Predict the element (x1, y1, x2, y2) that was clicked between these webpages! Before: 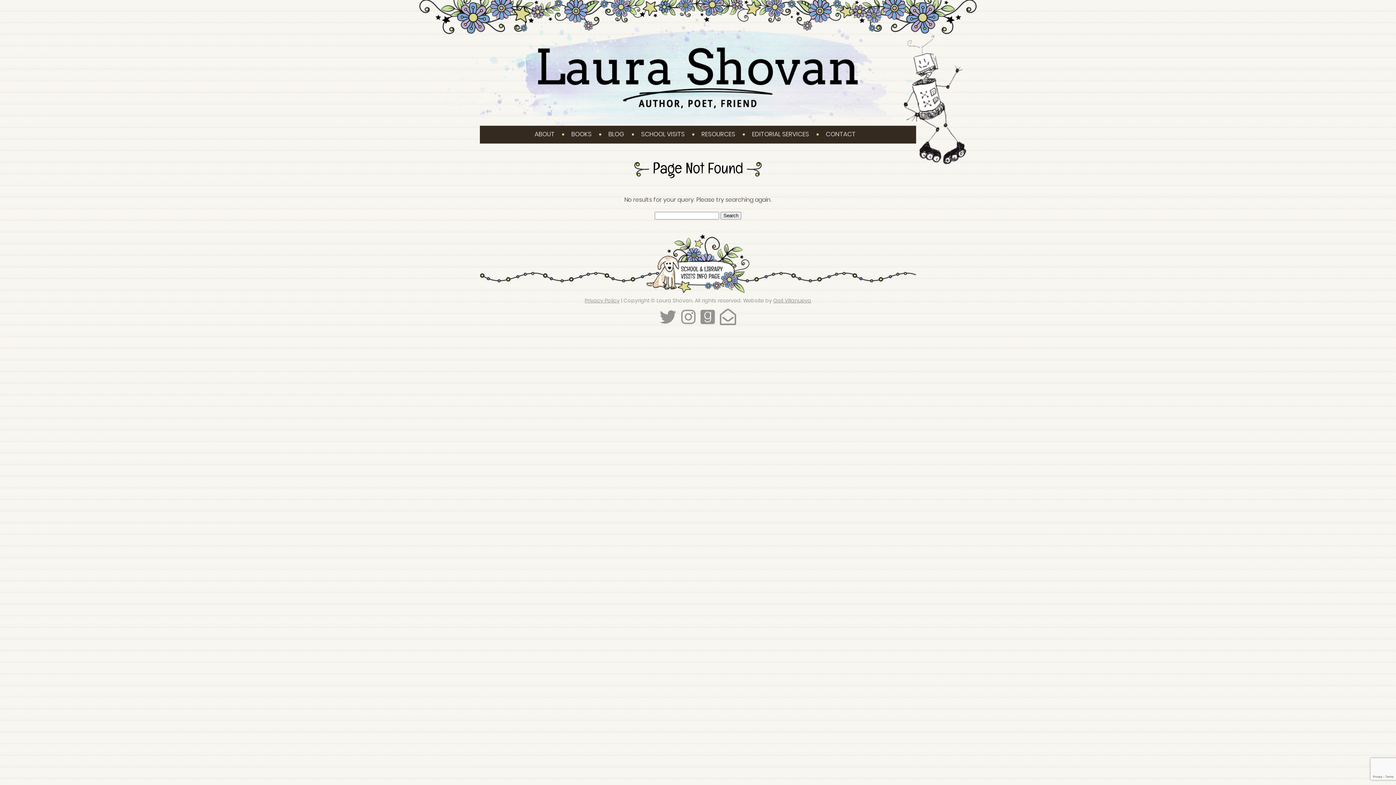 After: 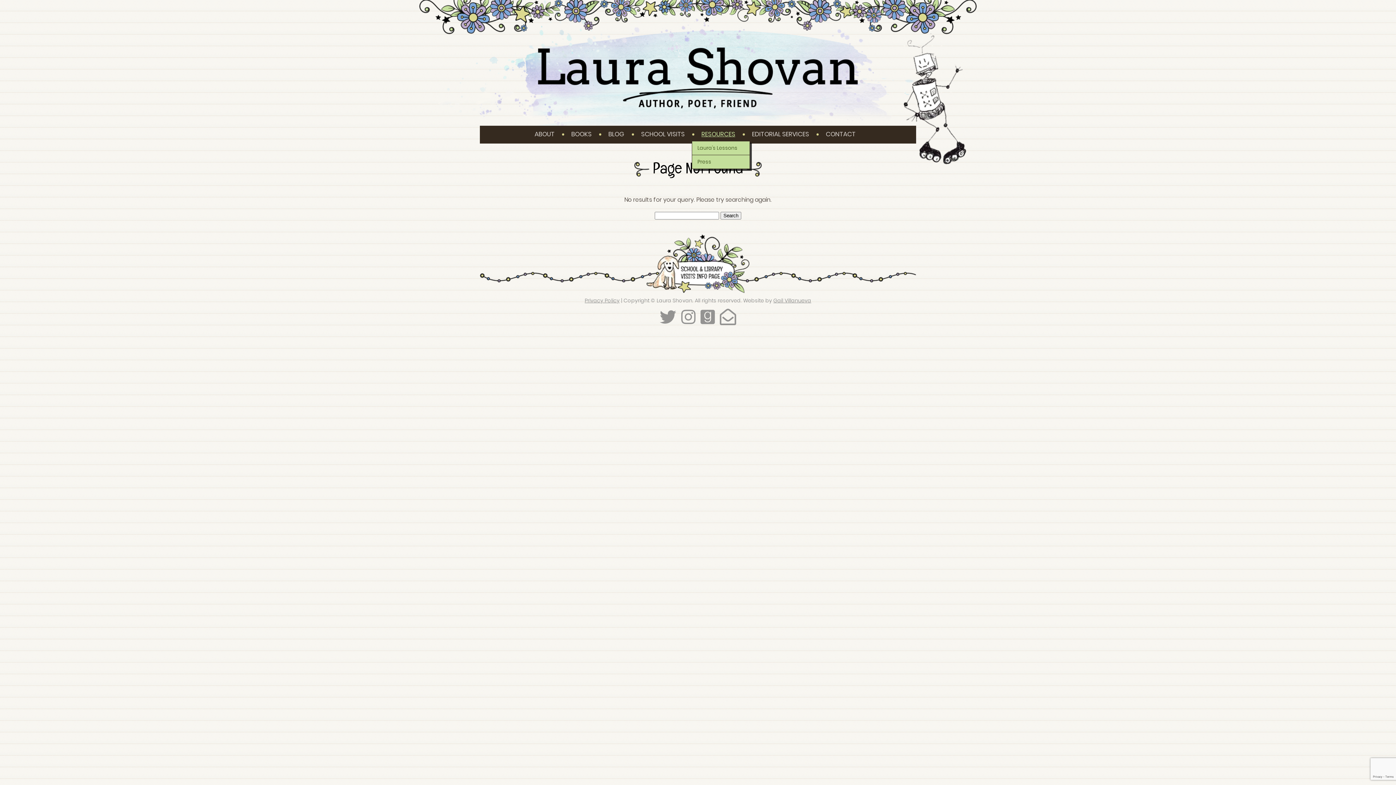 Action: label: RESOURCES bbox: (692, 127, 742, 141)